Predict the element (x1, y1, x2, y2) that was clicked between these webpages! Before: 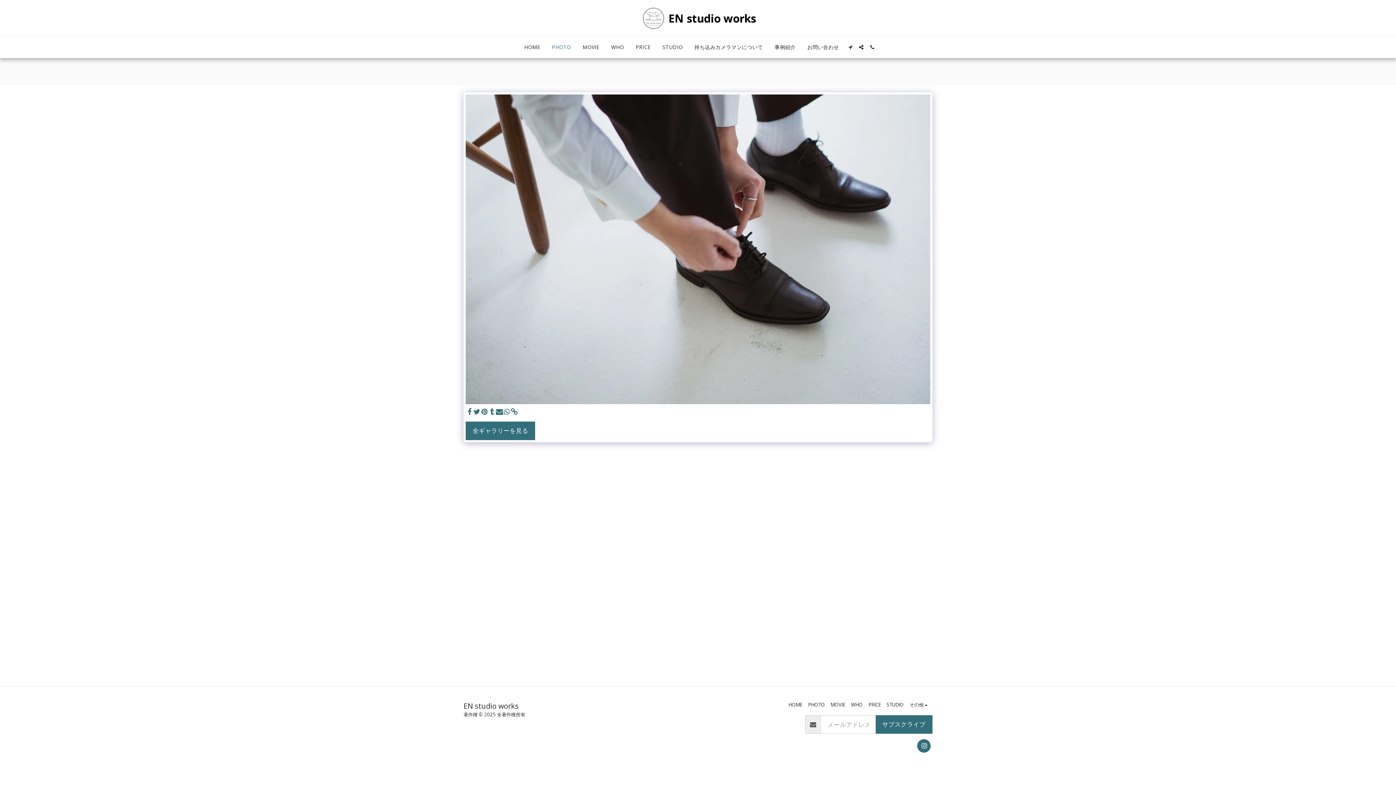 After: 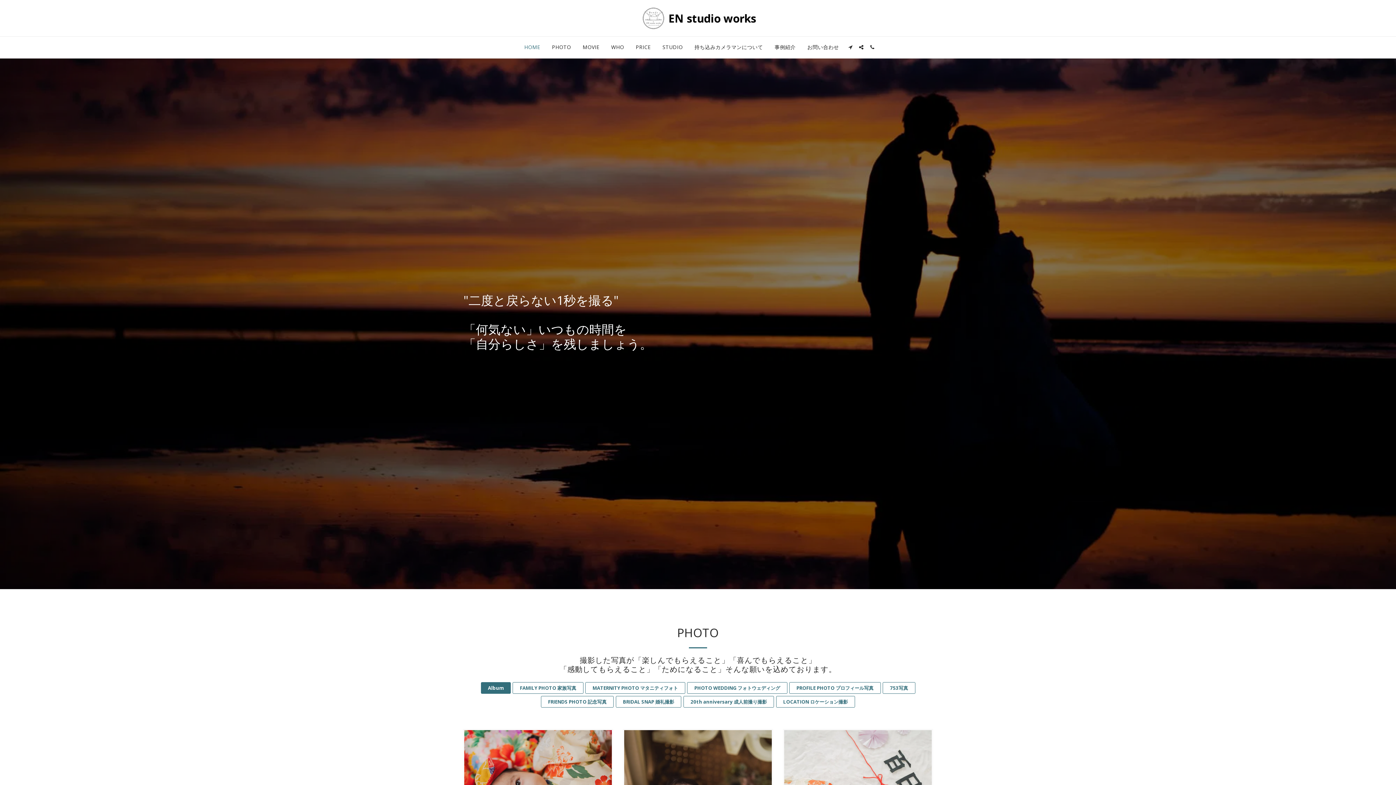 Action: label: HOME bbox: (519, 42, 545, 52)